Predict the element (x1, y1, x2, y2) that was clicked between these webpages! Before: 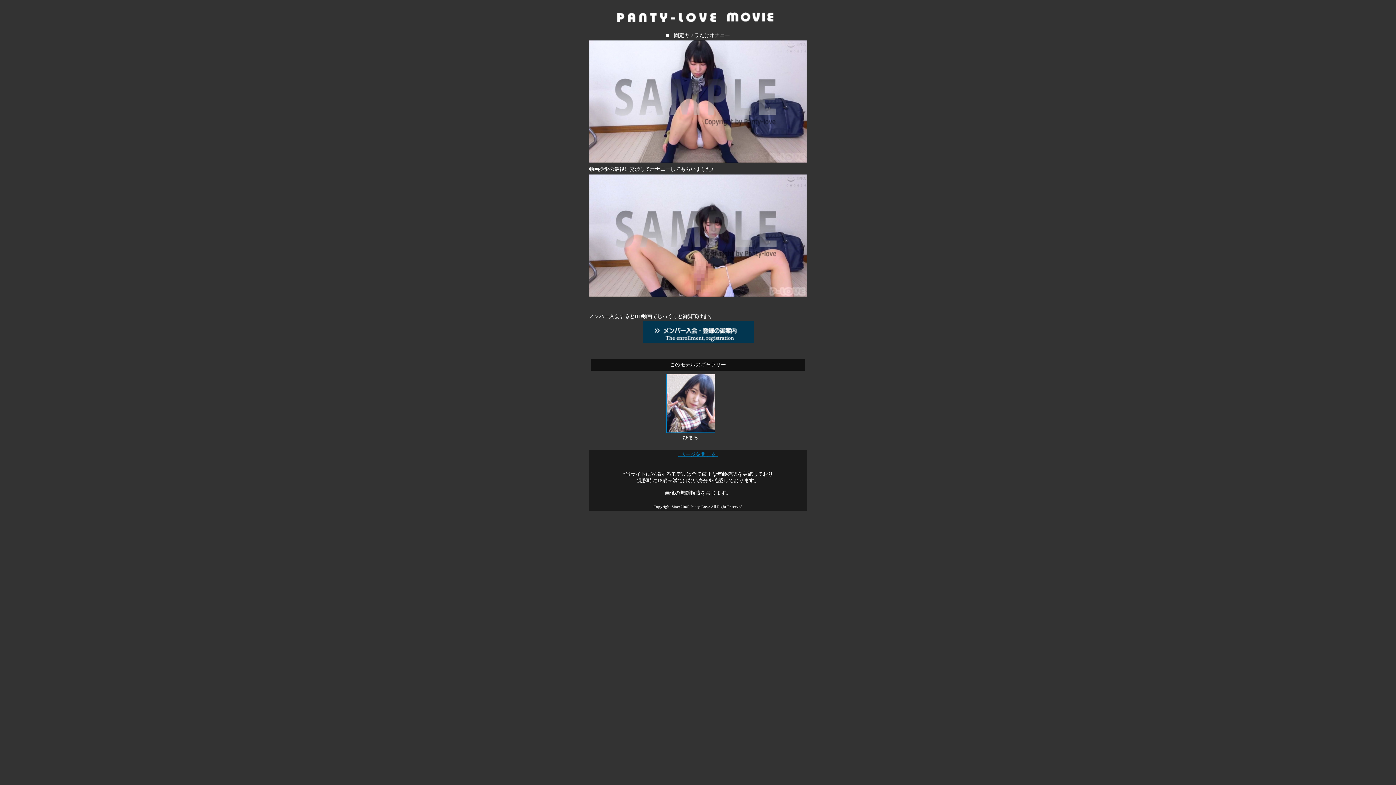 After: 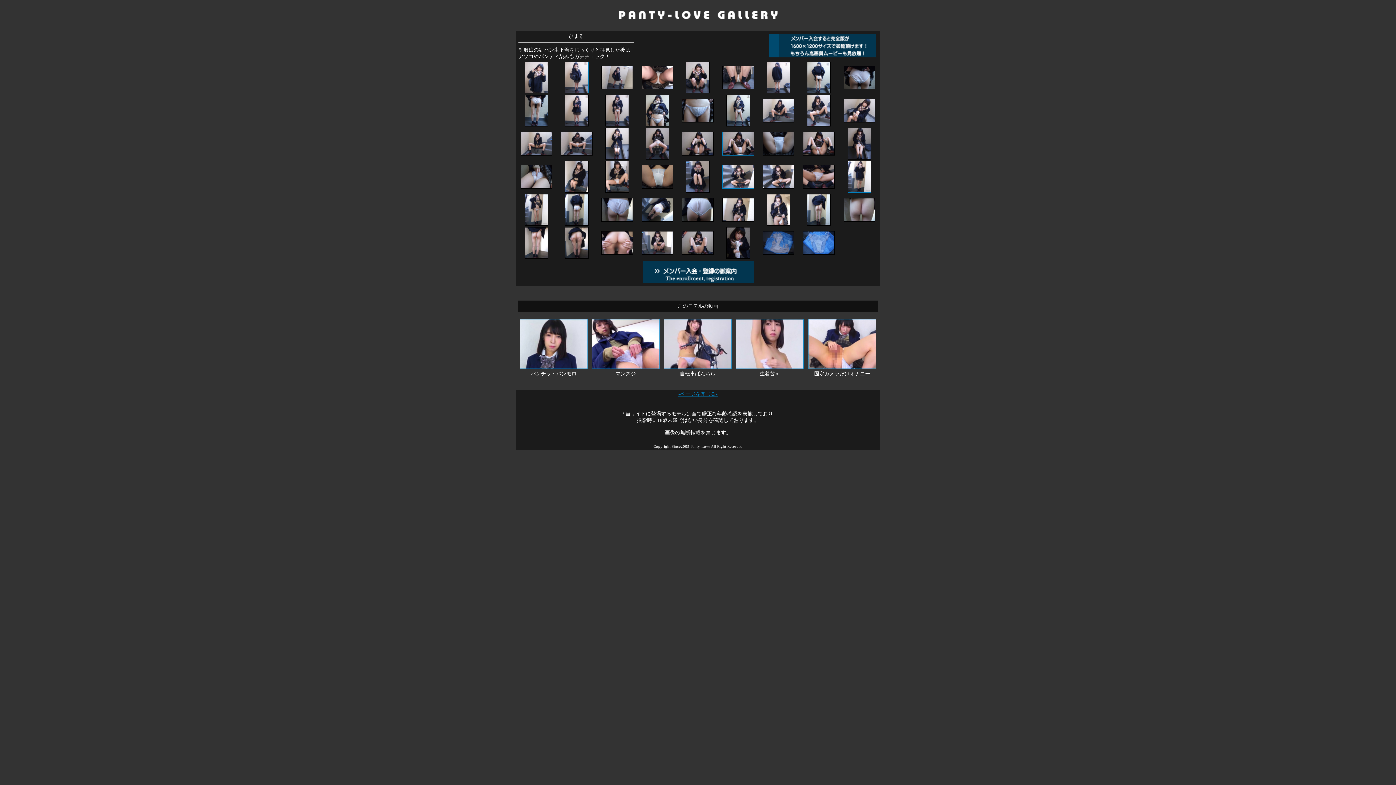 Action: bbox: (666, 428, 715, 434)